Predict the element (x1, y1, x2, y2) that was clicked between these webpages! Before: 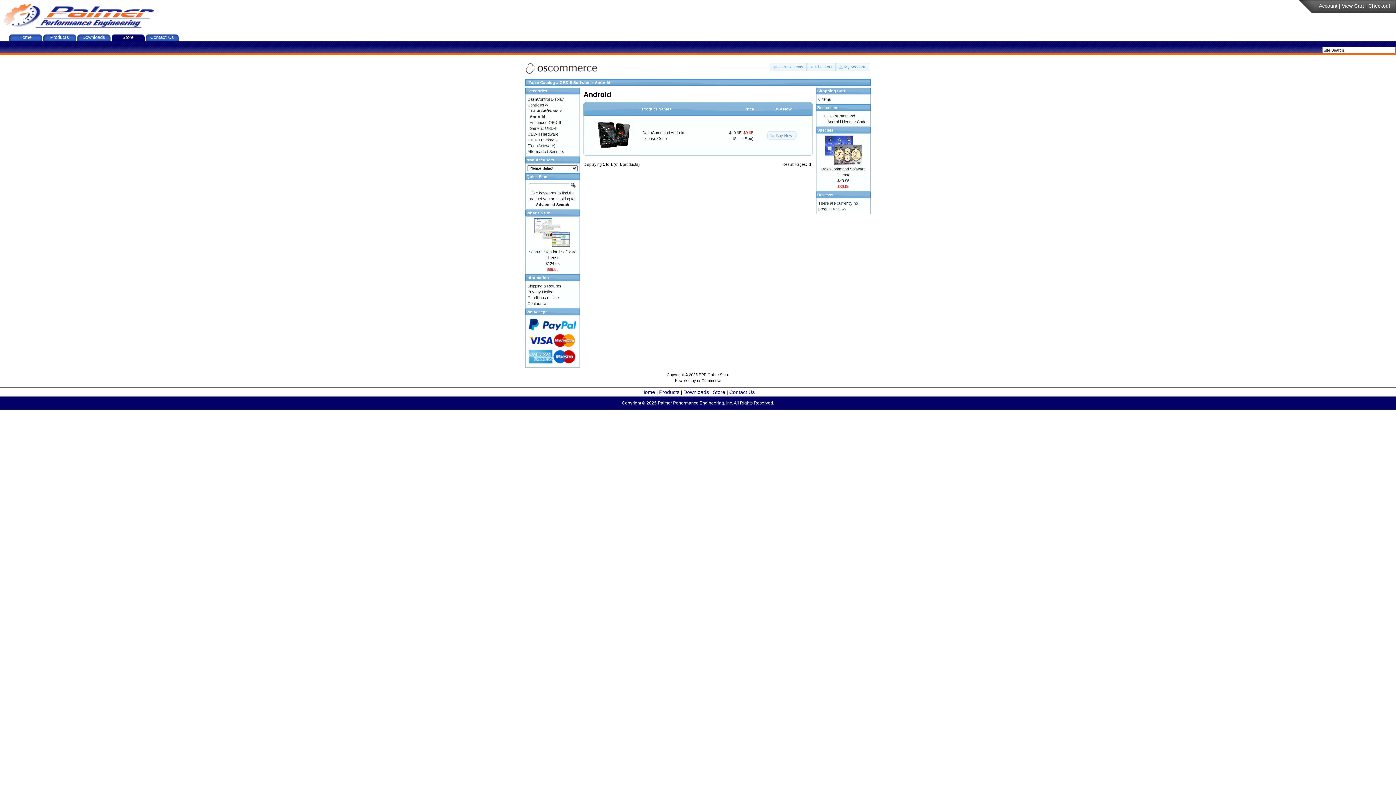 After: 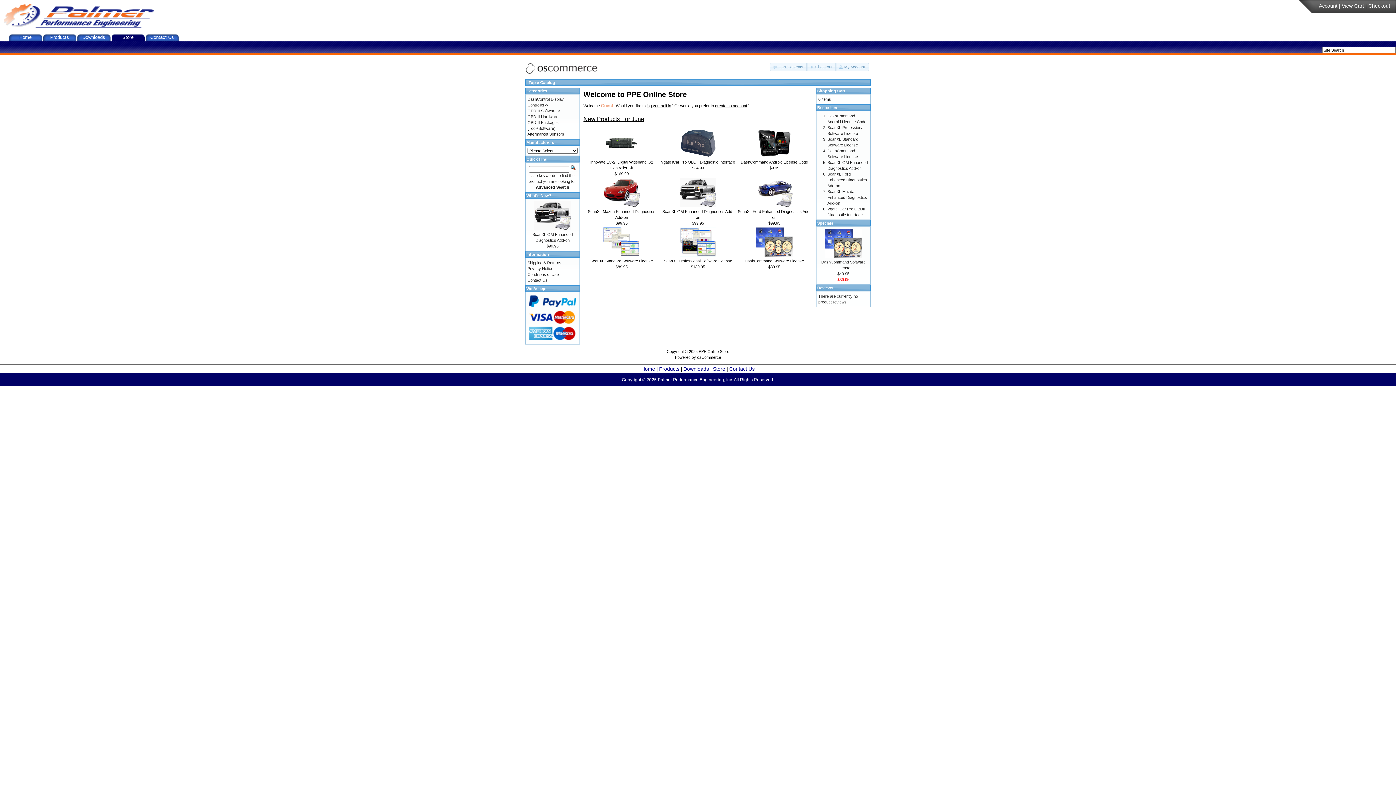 Action: bbox: (525, 73, 598, 78)